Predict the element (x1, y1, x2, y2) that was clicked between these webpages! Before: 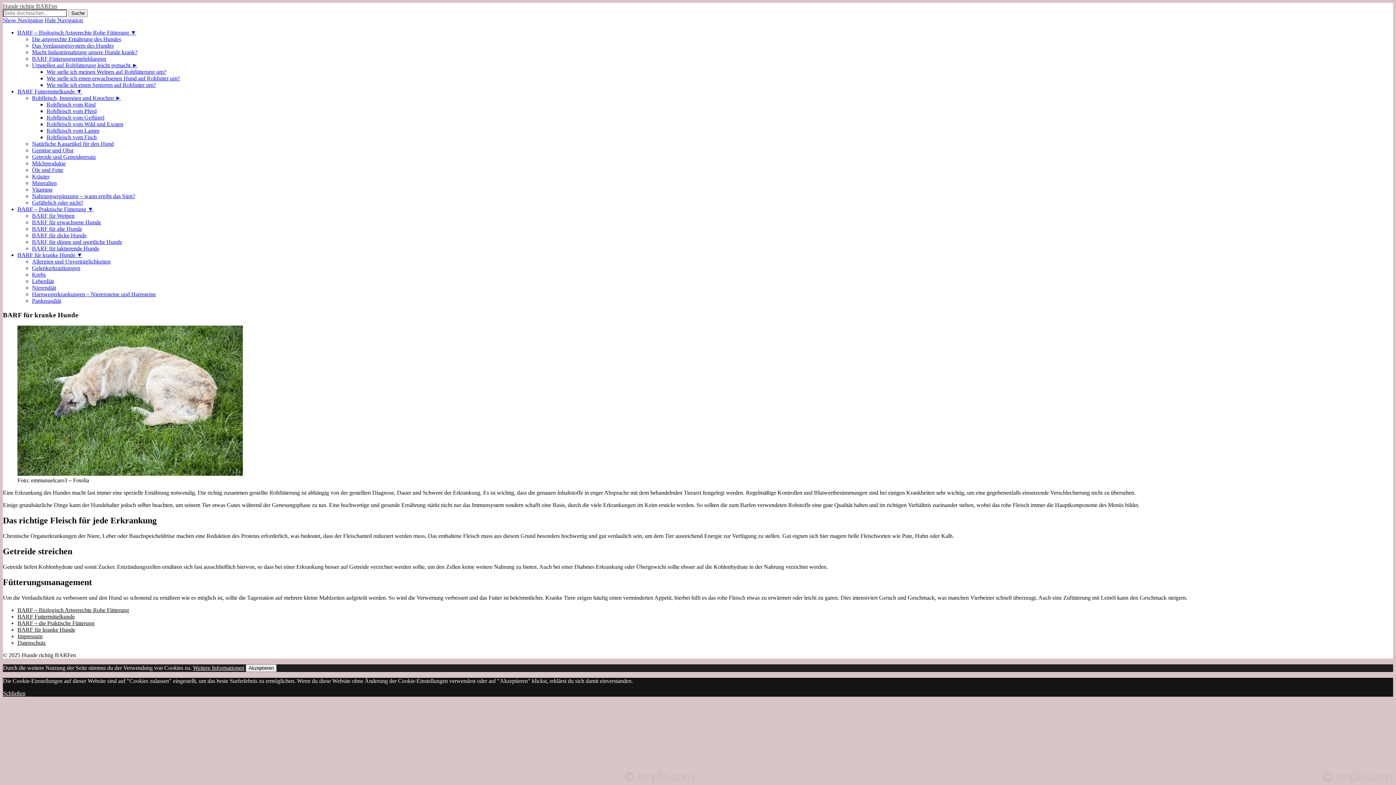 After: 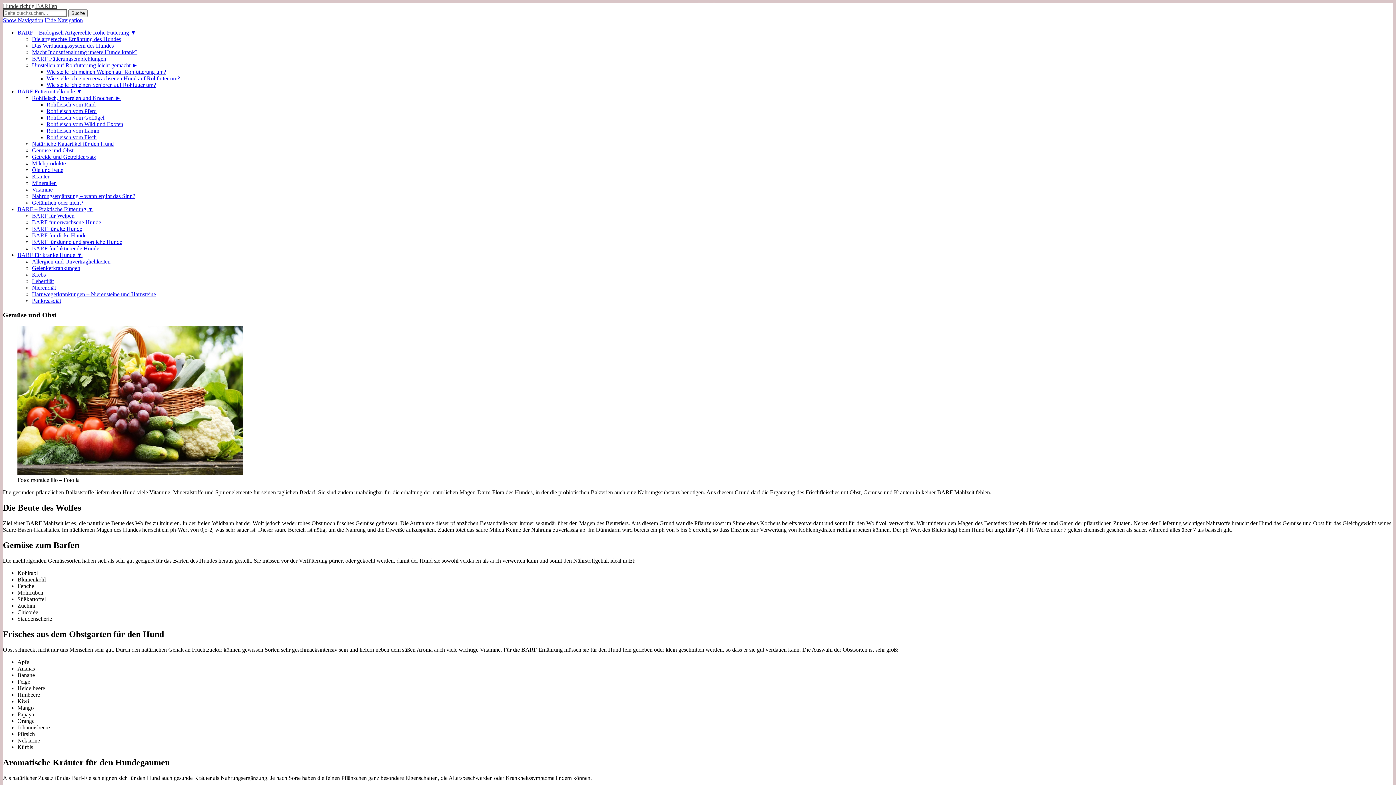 Action: label: Gemüse und Obst bbox: (32, 147, 73, 153)